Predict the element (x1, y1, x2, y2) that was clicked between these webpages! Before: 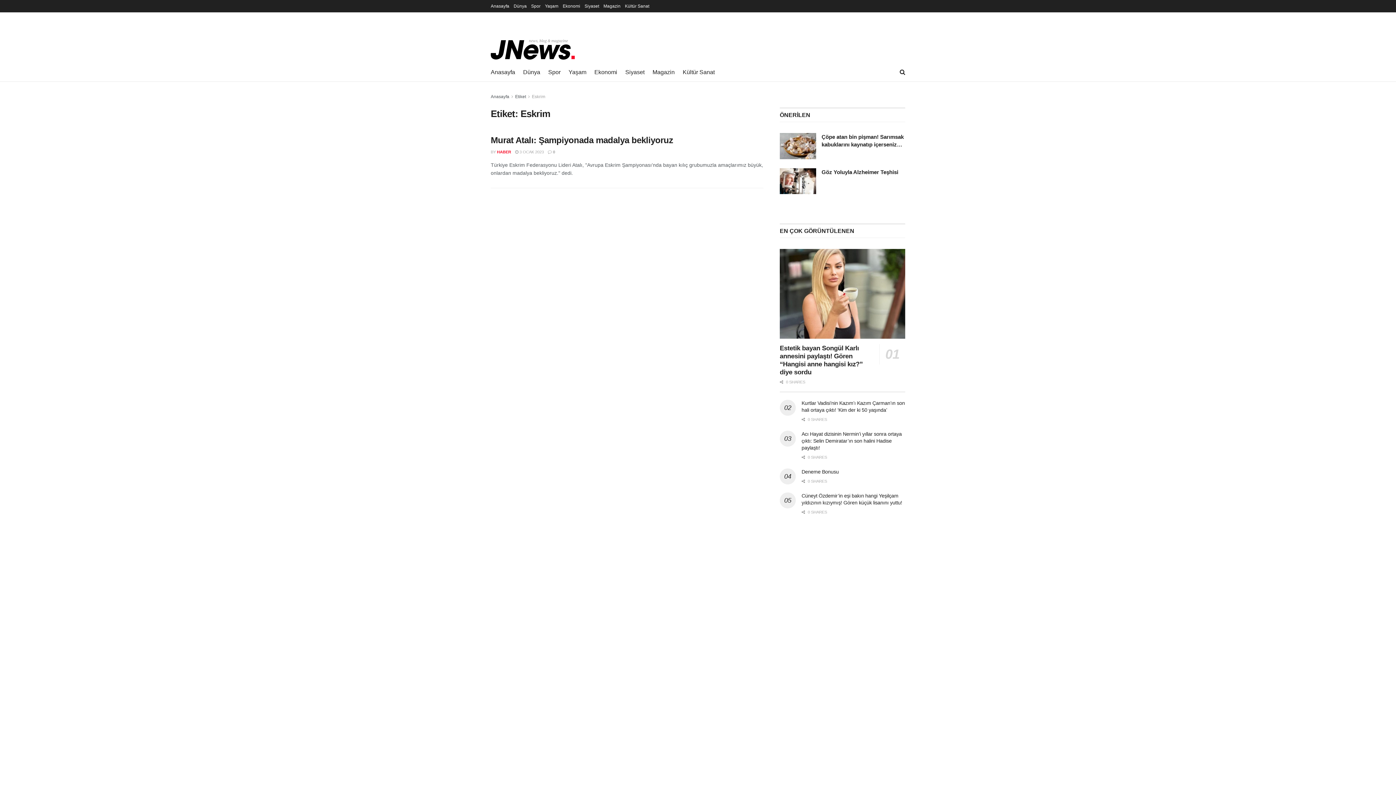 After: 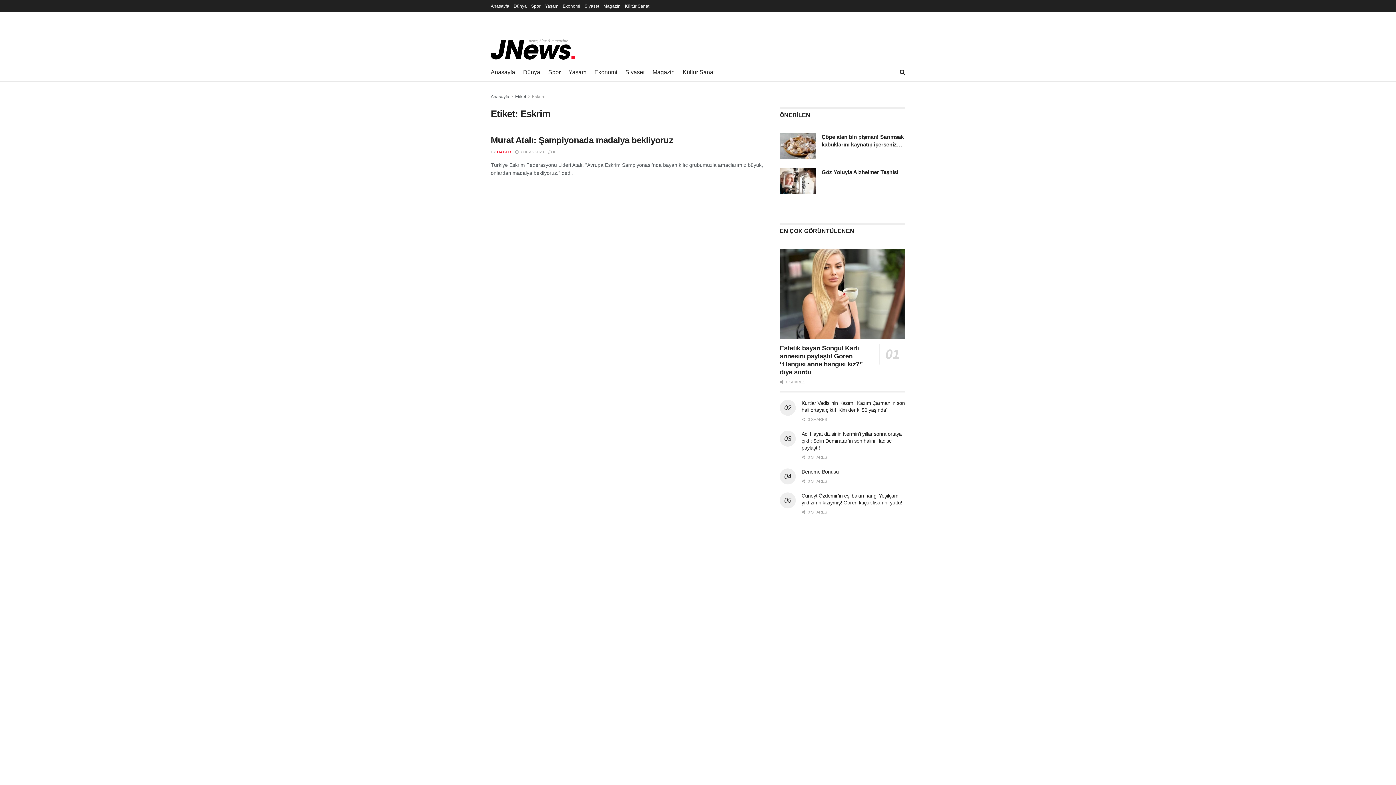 Action: label: Etiket bbox: (515, 94, 526, 99)